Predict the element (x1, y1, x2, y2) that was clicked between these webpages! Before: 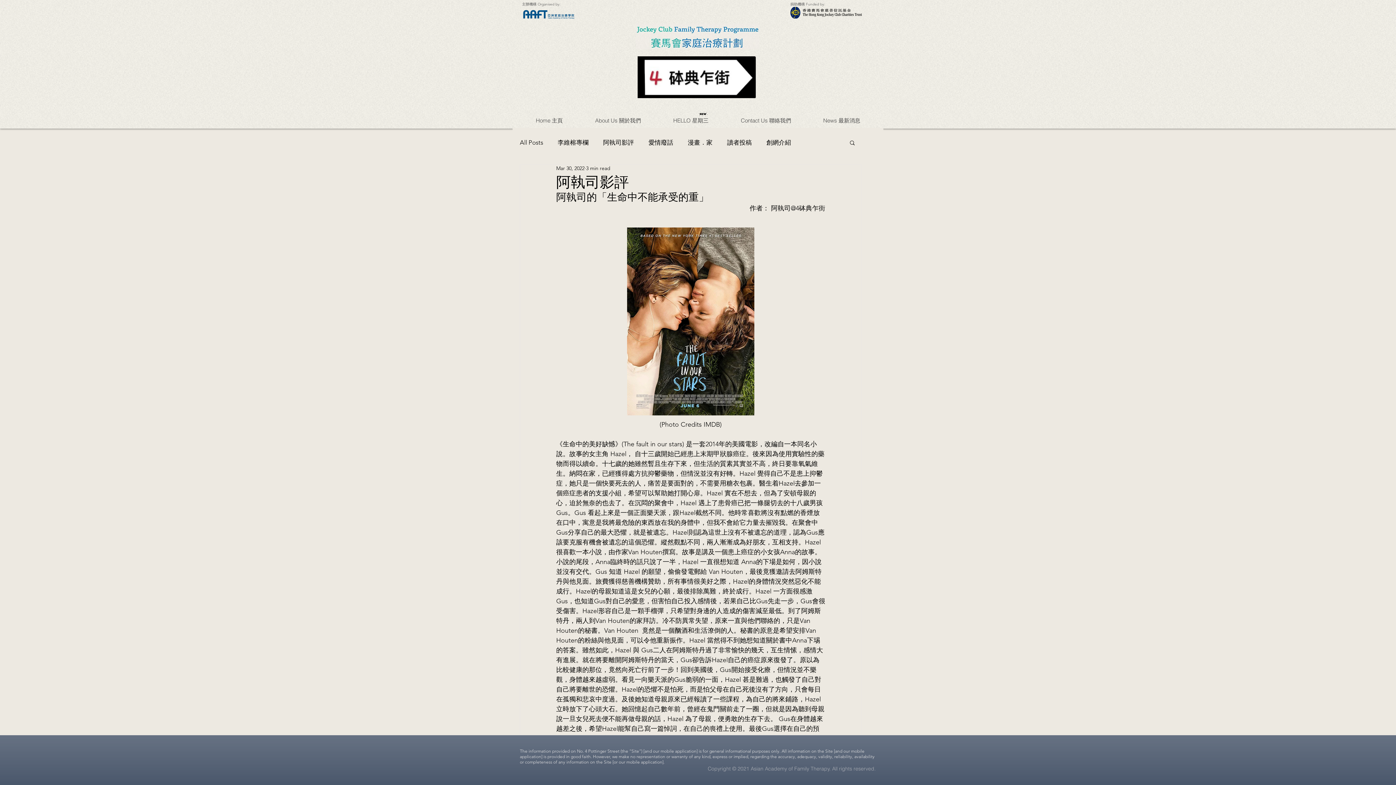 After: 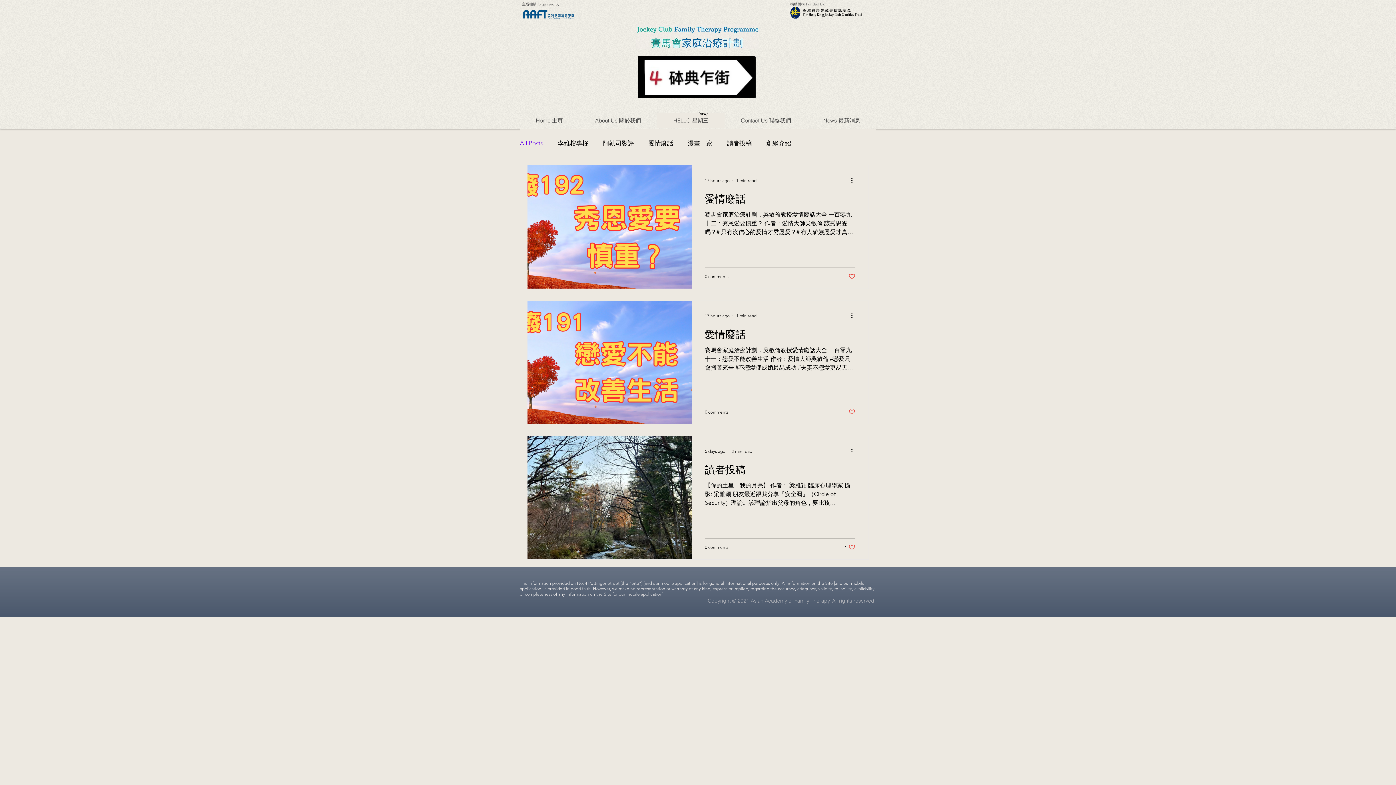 Action: label: HELLO 星期三 bbox: (657, 113, 724, 128)